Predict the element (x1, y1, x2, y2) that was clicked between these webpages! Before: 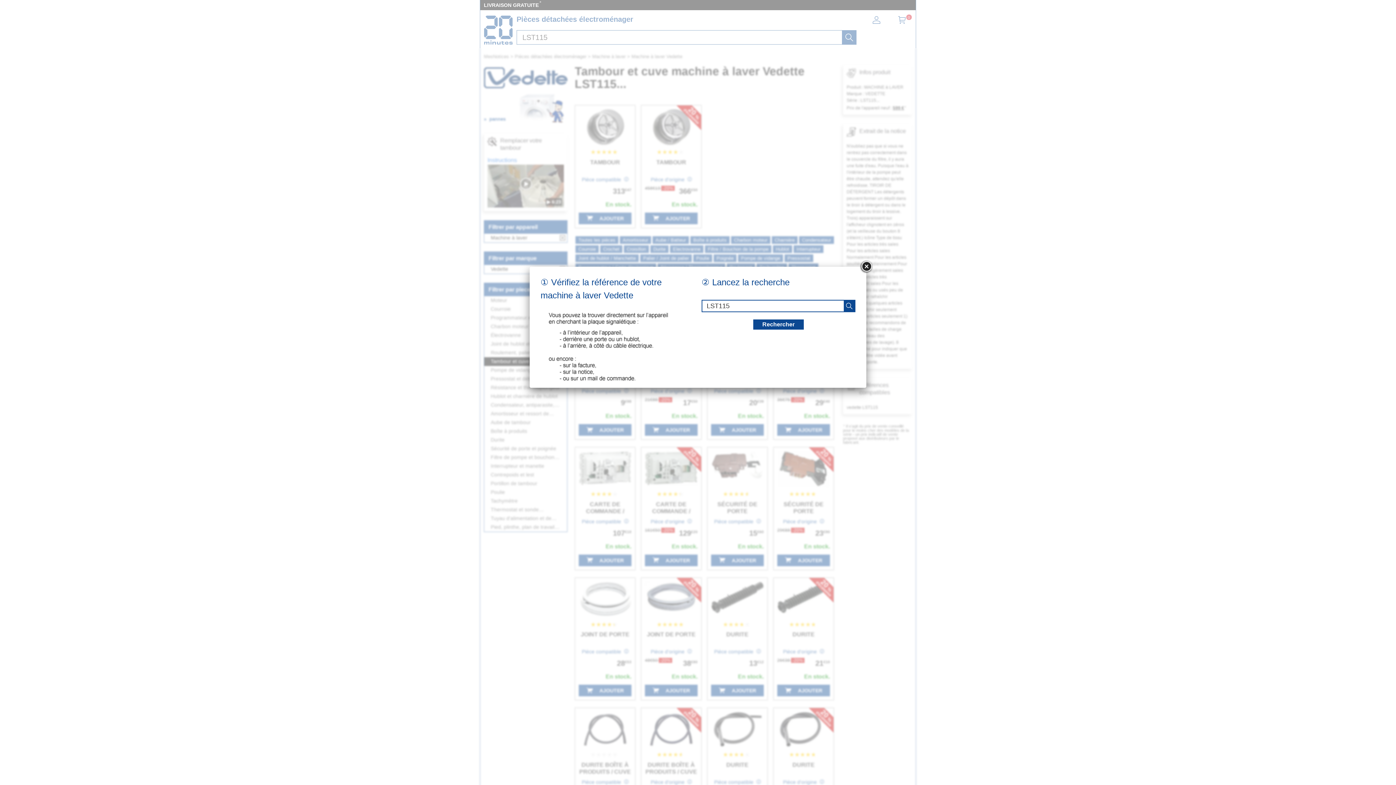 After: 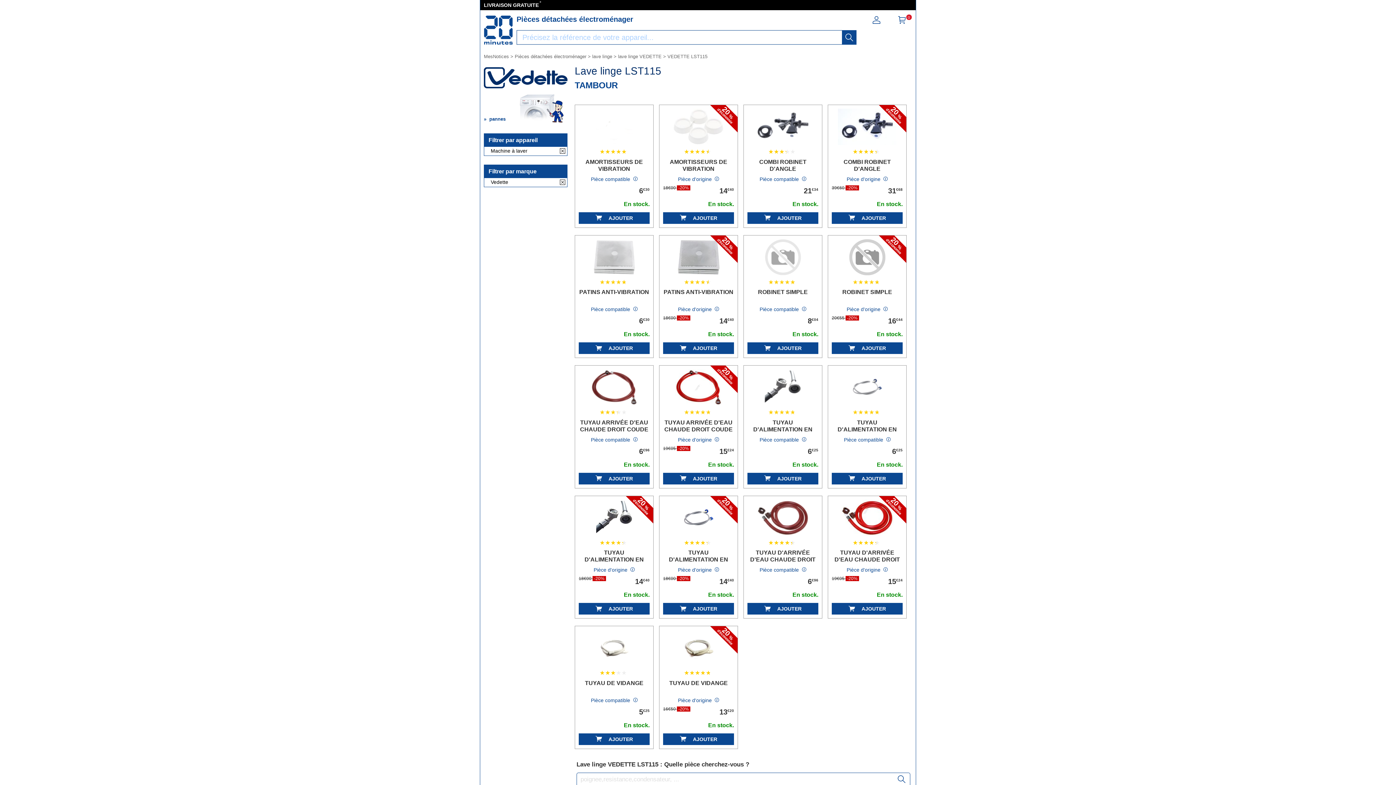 Action: bbox: (860, 260, 873, 273)